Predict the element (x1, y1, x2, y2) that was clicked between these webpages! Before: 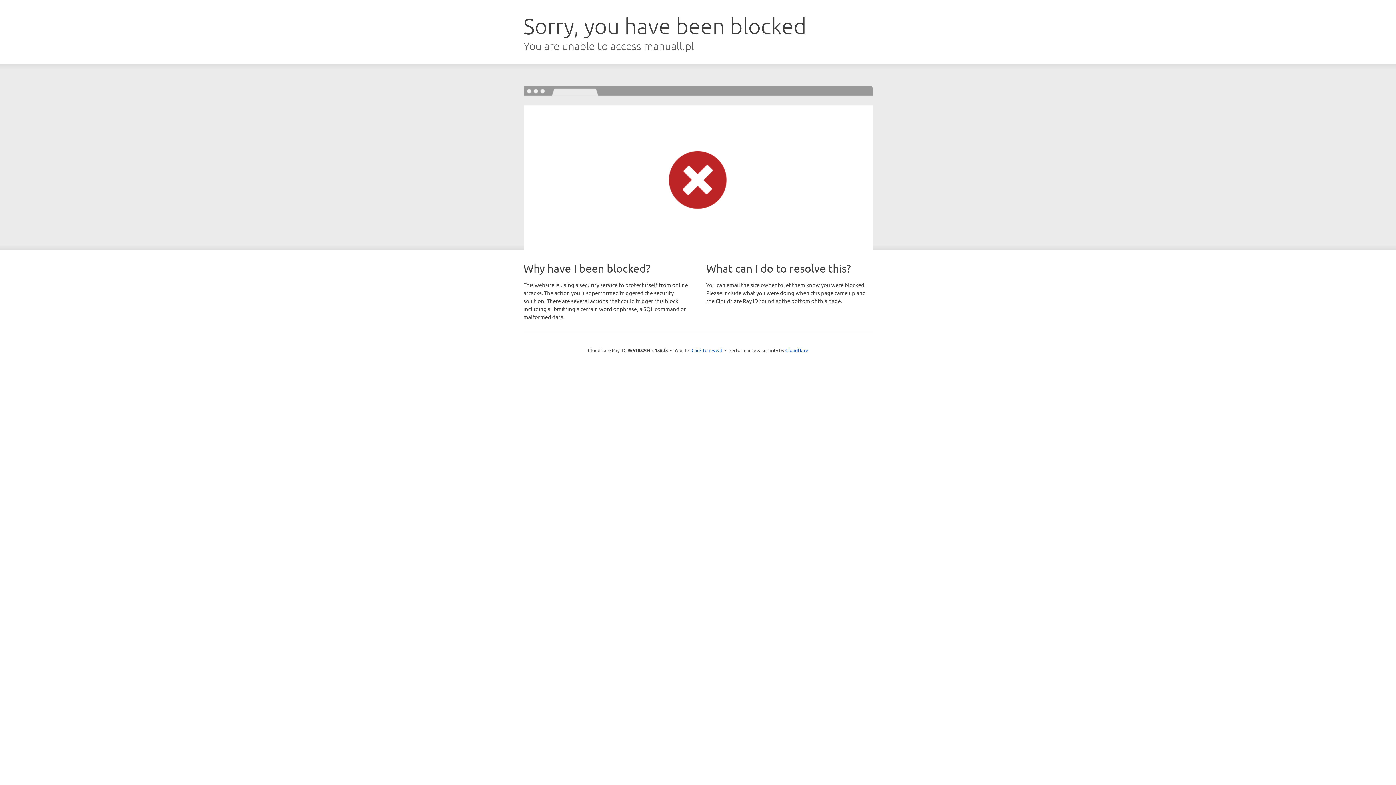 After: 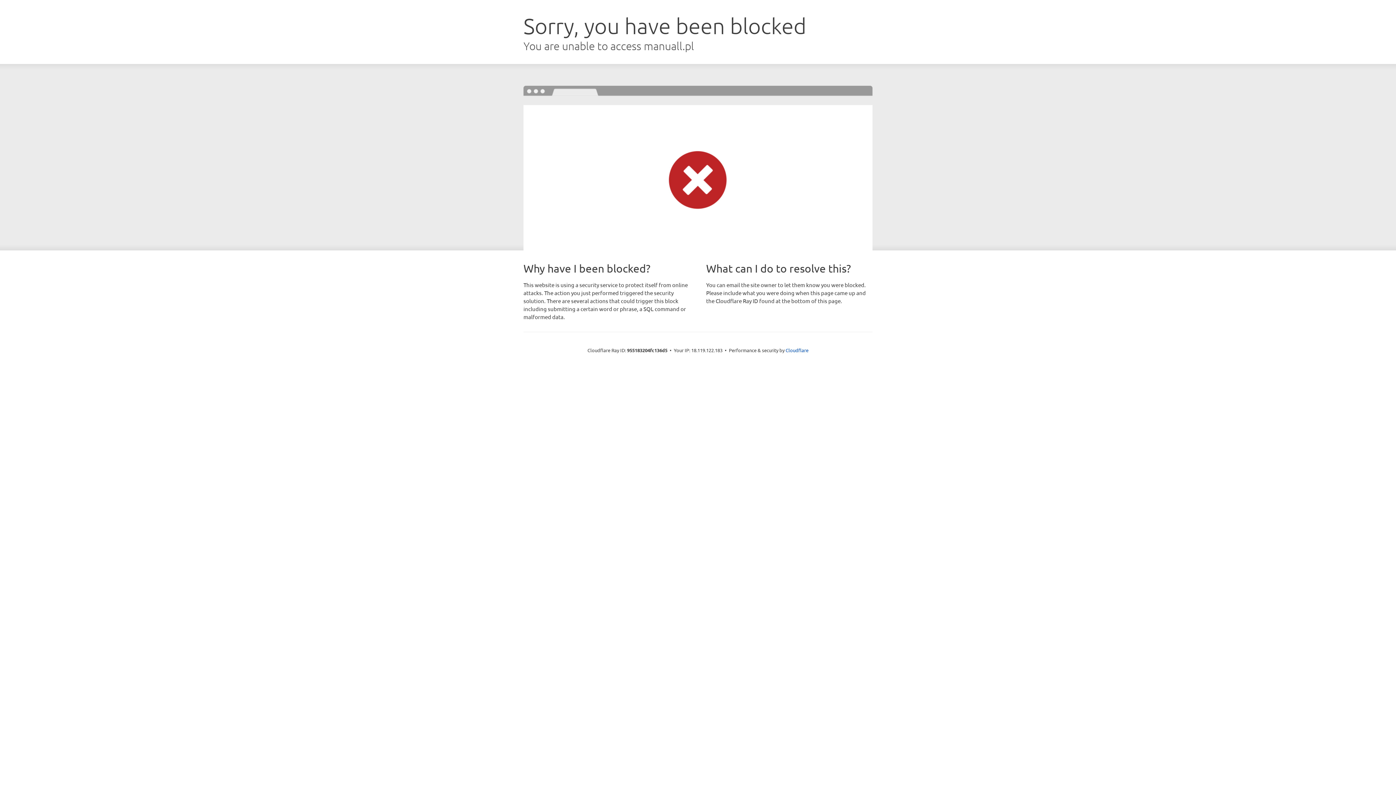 Action: label: Click to reveal bbox: (691, 346, 722, 353)